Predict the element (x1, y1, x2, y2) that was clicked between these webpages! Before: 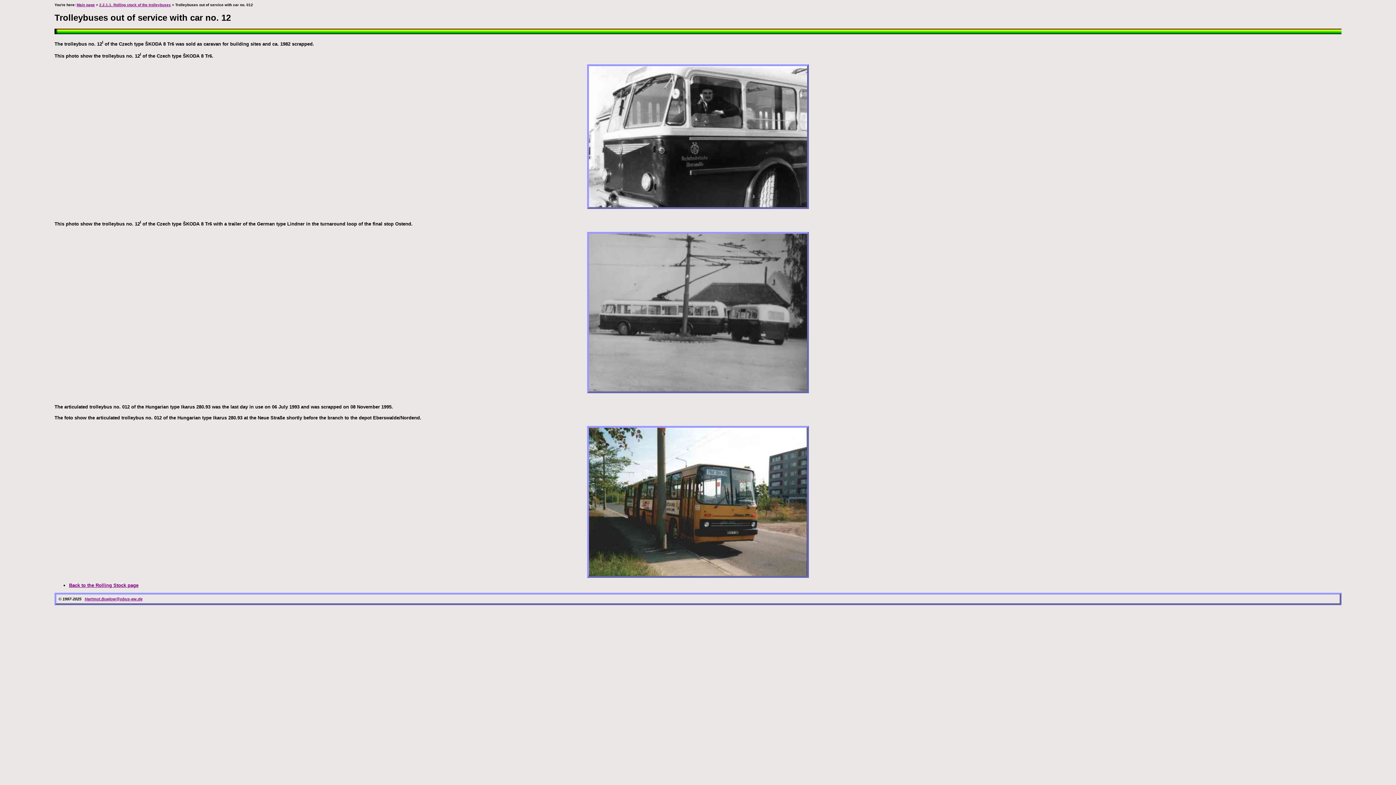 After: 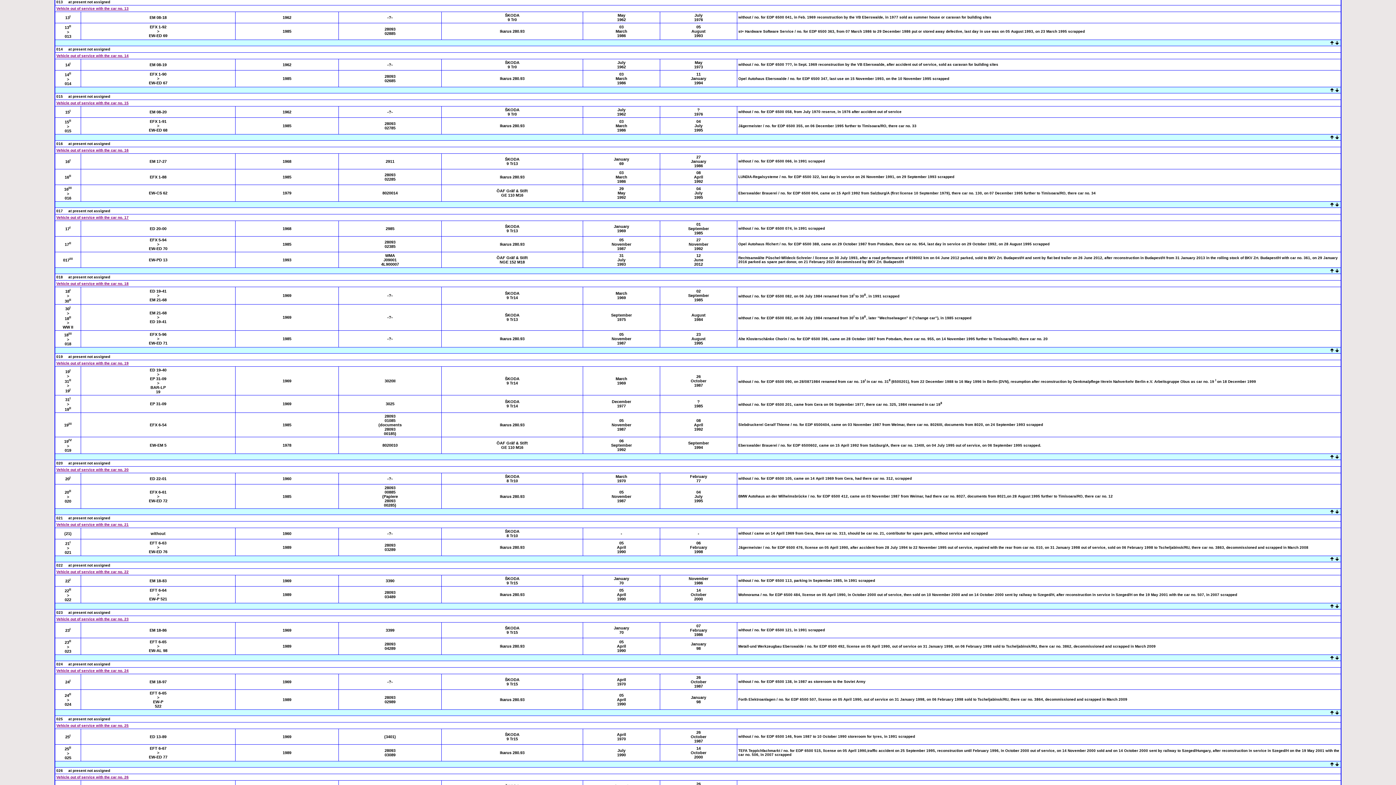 Action: bbox: (69, 582, 138, 588) label: Back to the Rolling Stock page